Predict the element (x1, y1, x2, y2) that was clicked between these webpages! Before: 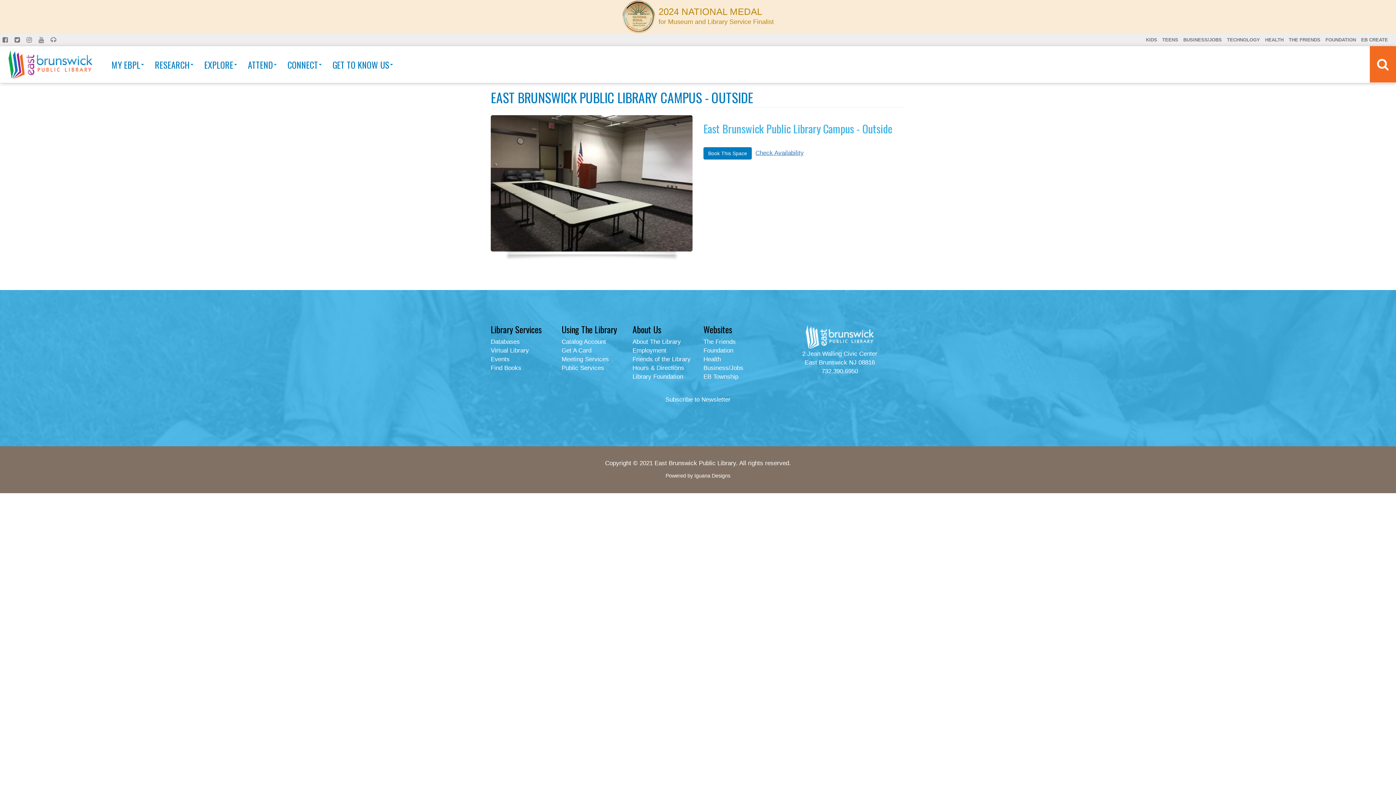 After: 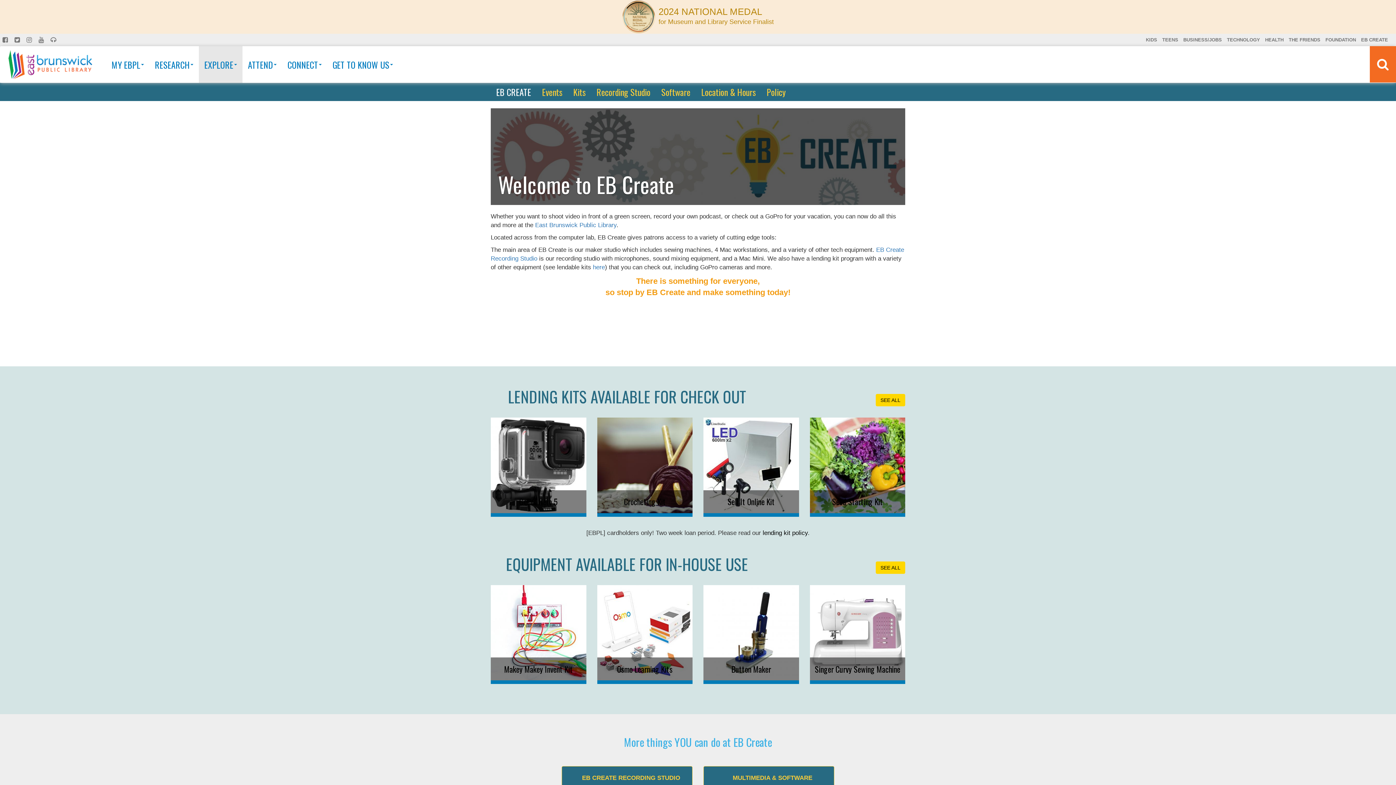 Action: label: EB CREATE bbox: (1358, 33, 1390, 46)